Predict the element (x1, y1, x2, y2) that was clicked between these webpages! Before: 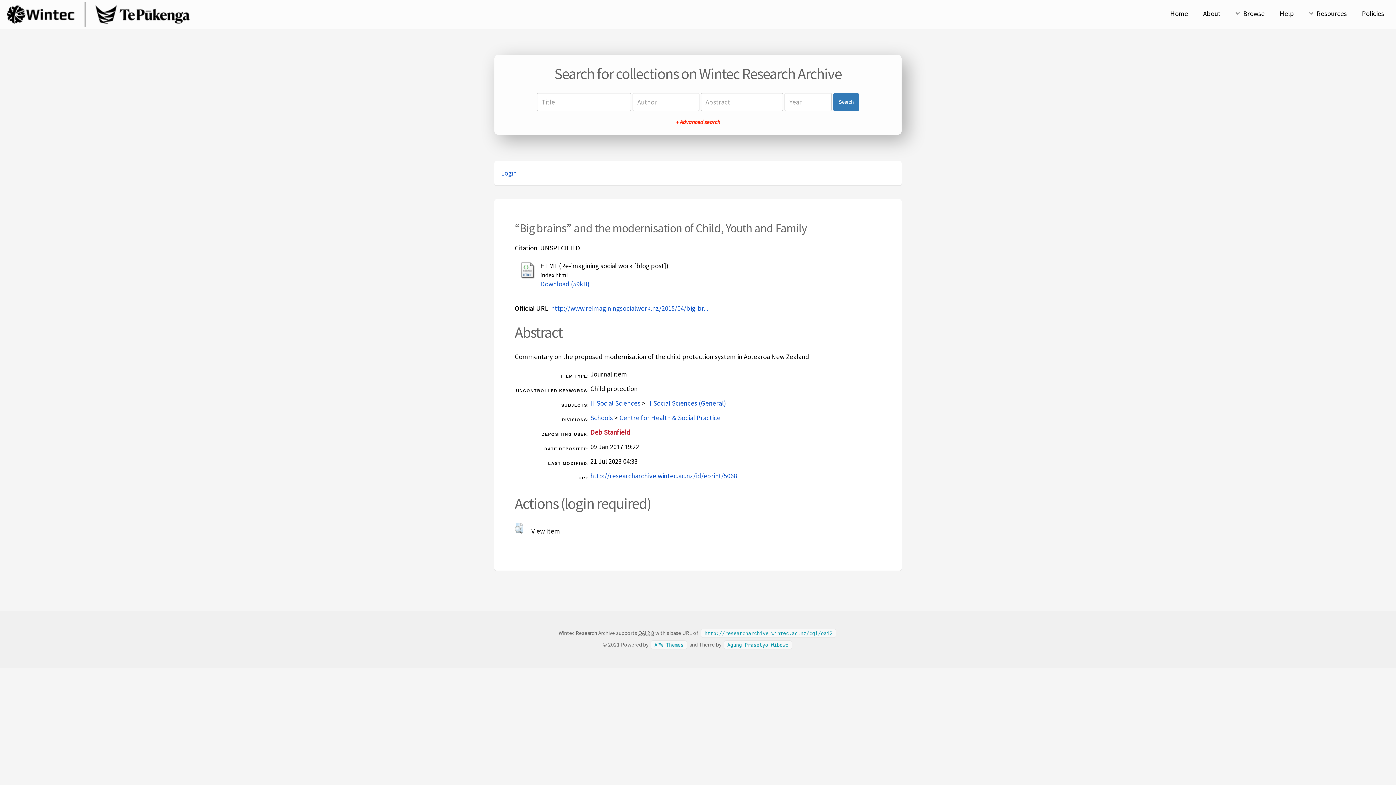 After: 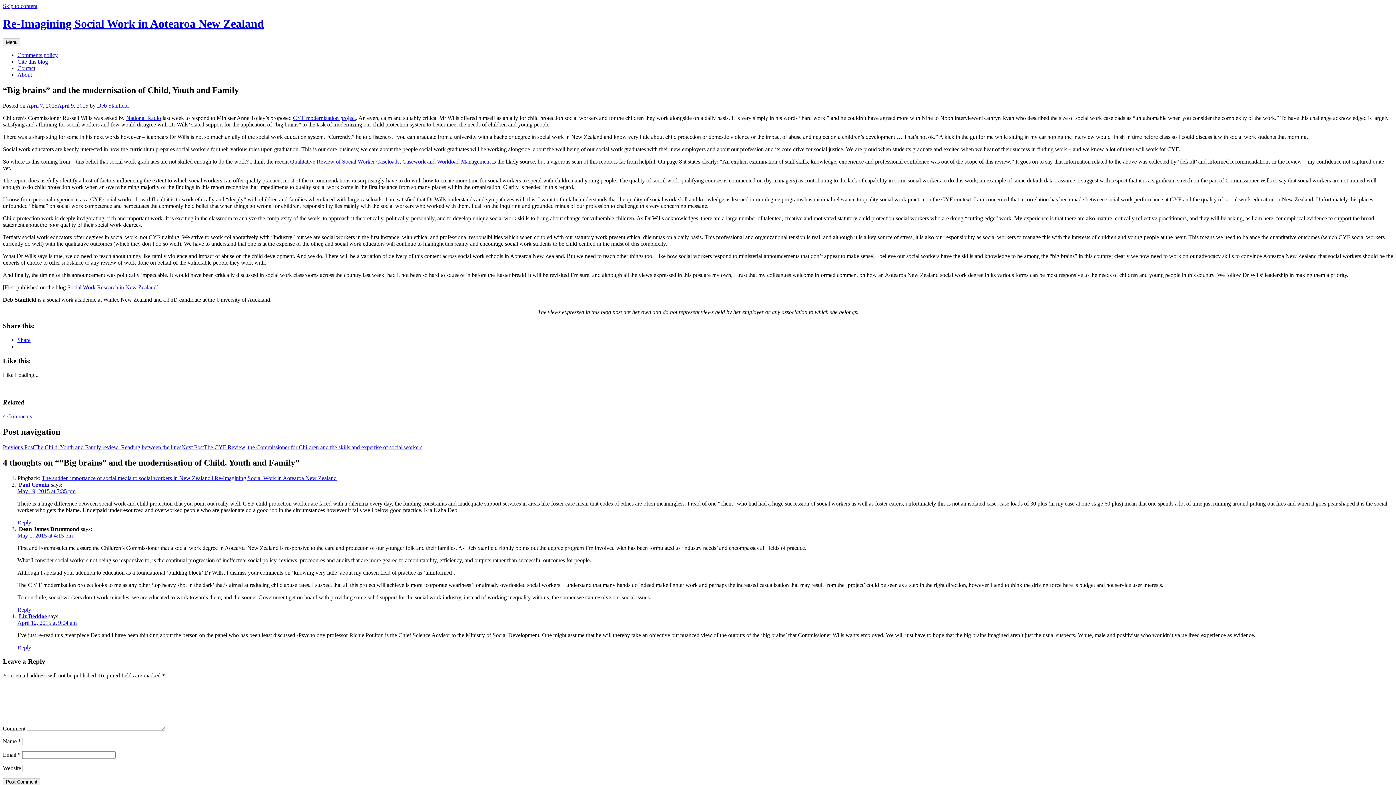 Action: bbox: (540, 279, 589, 288) label: Download (59kB)